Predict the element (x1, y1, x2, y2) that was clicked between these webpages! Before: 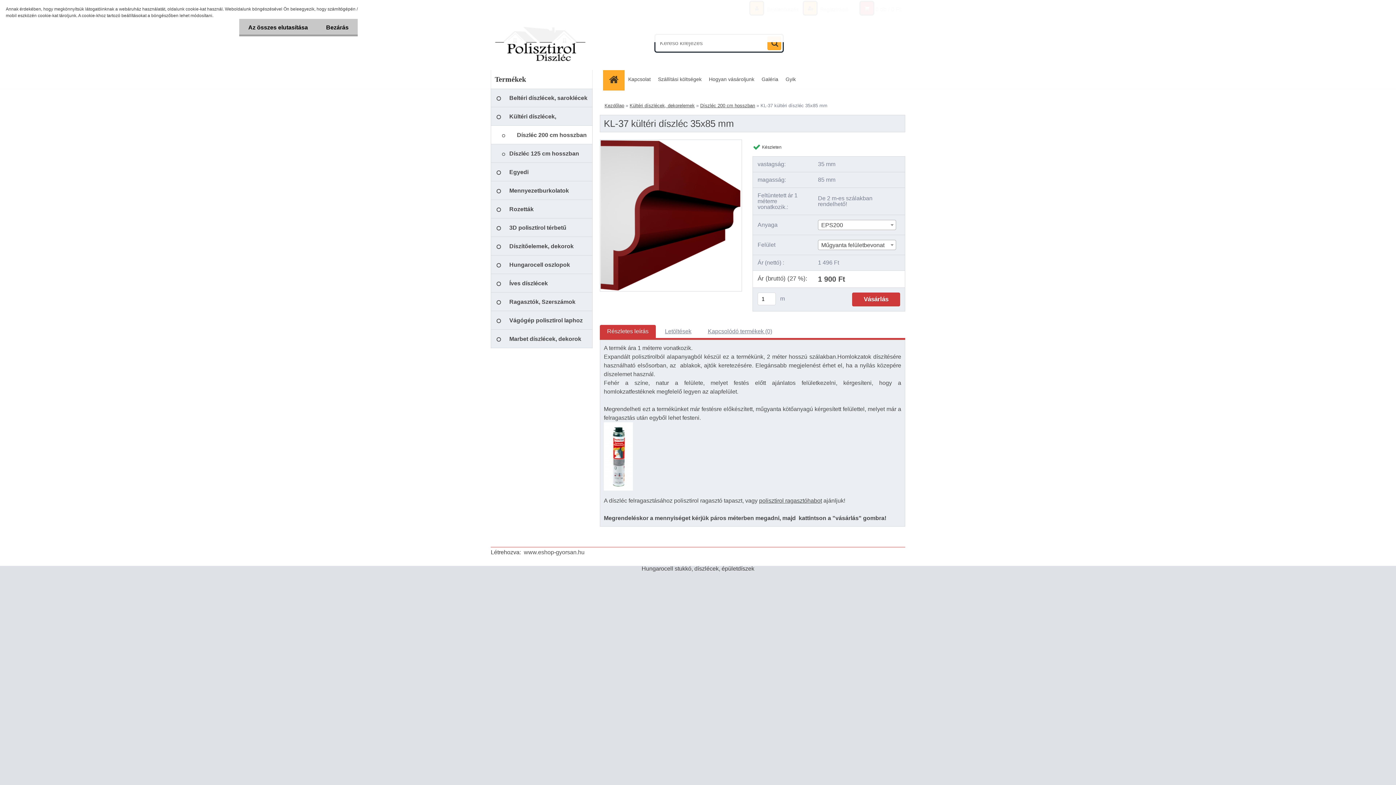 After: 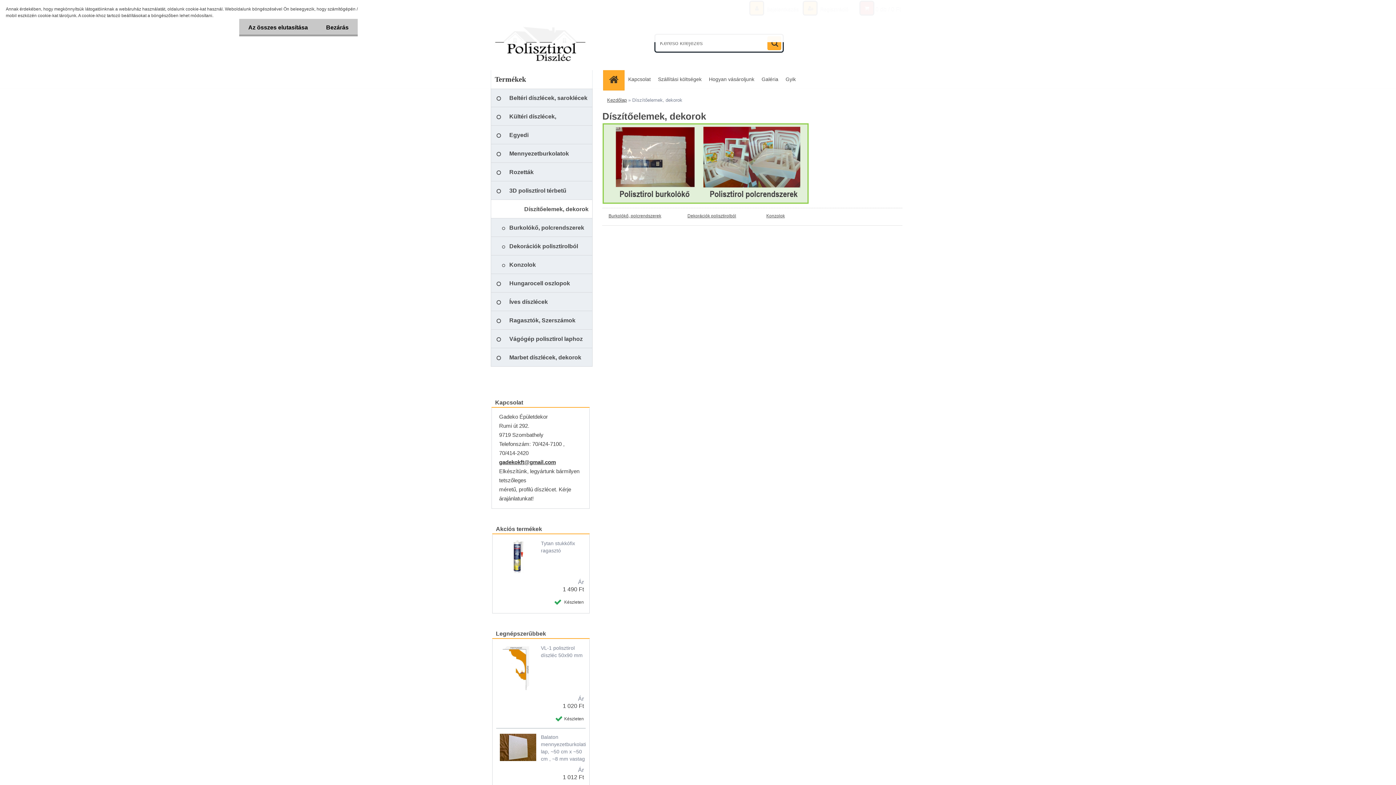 Action: bbox: (490, 237, 592, 255) label: Díszítőelemek, dekorok